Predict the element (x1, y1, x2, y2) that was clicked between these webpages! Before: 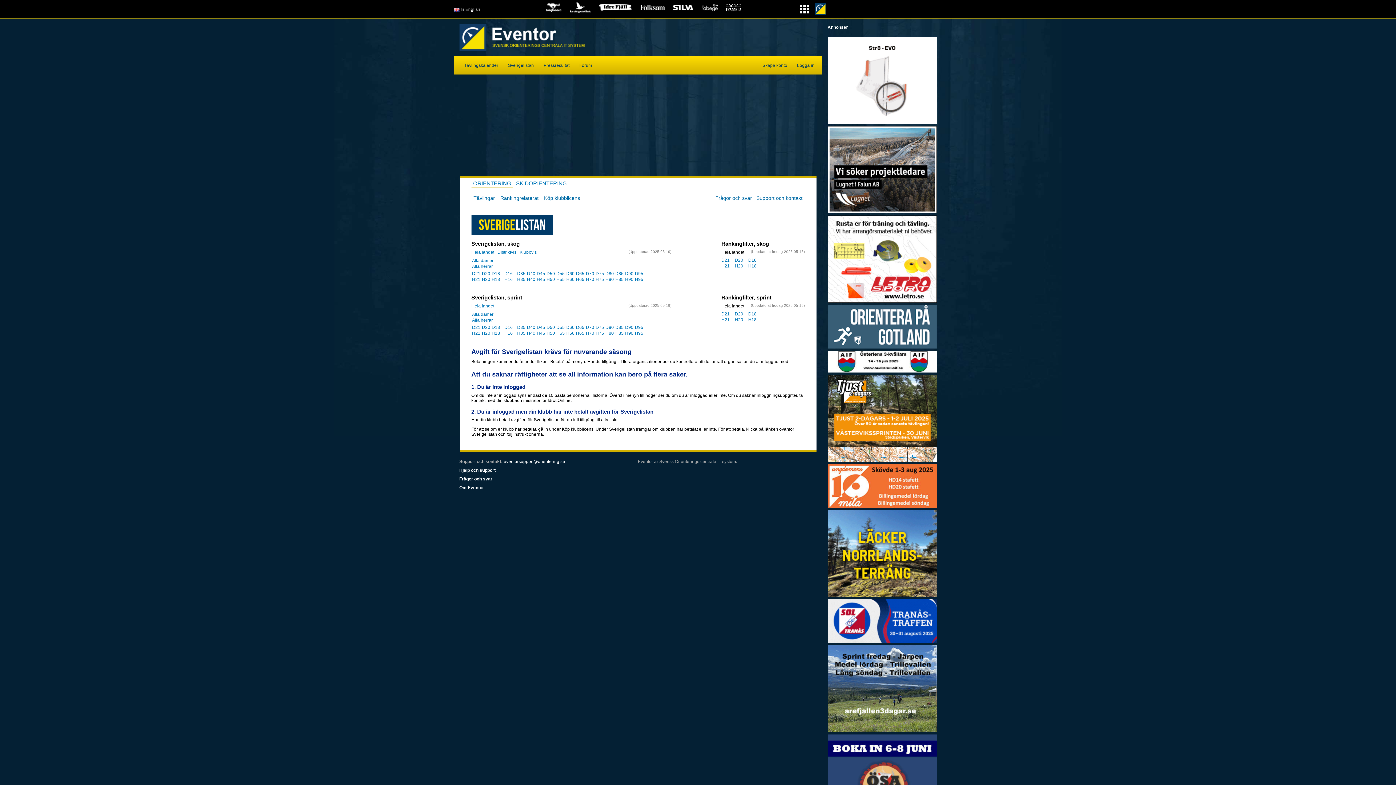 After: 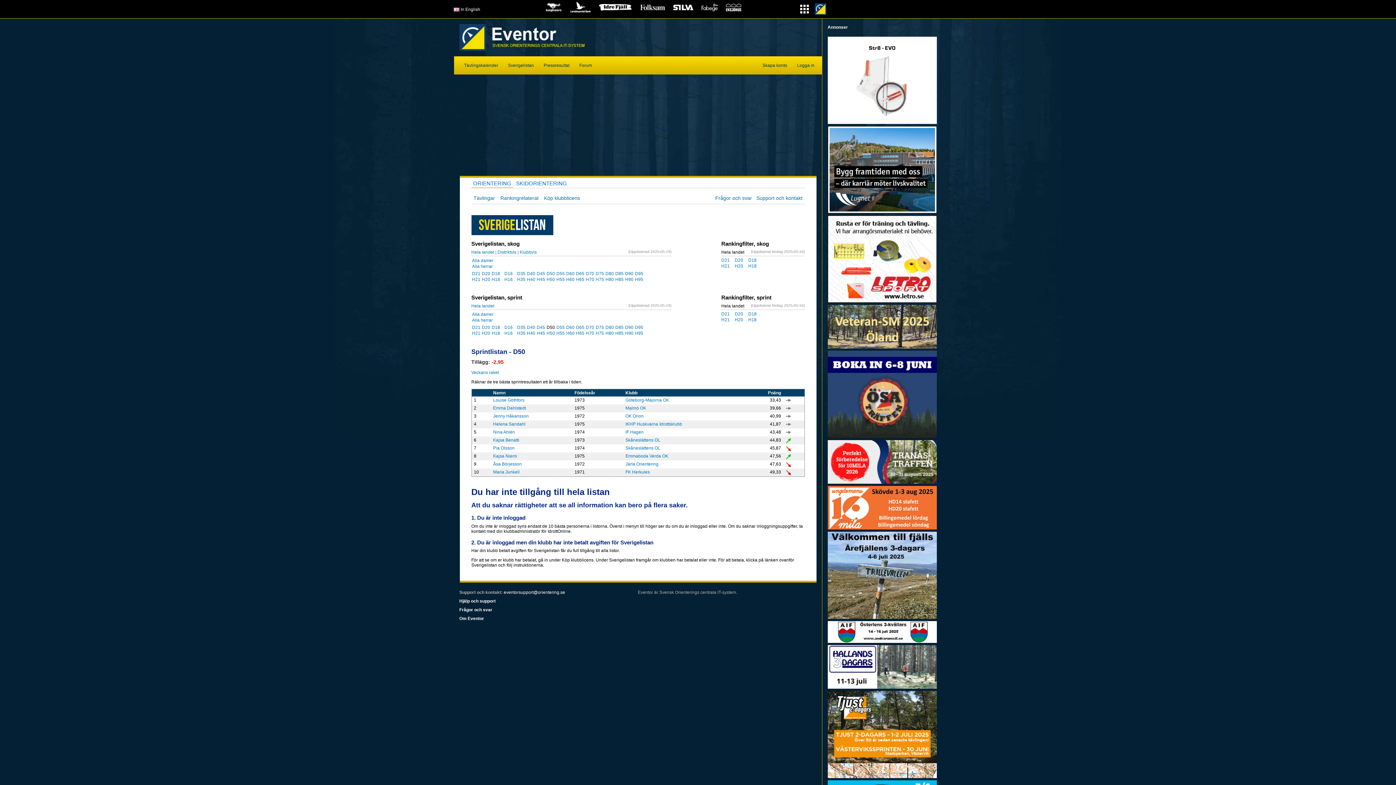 Action: label: D50 bbox: (546, 325, 555, 330)